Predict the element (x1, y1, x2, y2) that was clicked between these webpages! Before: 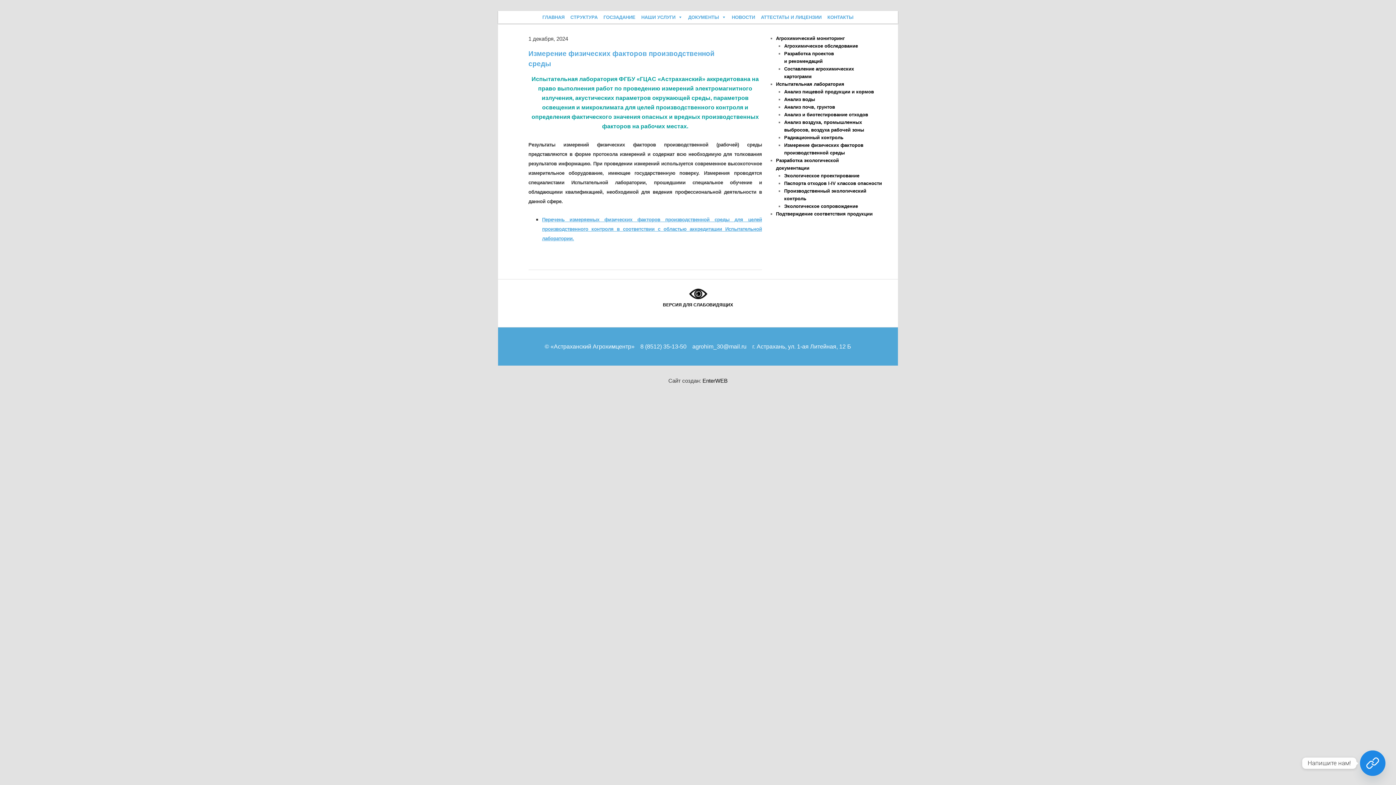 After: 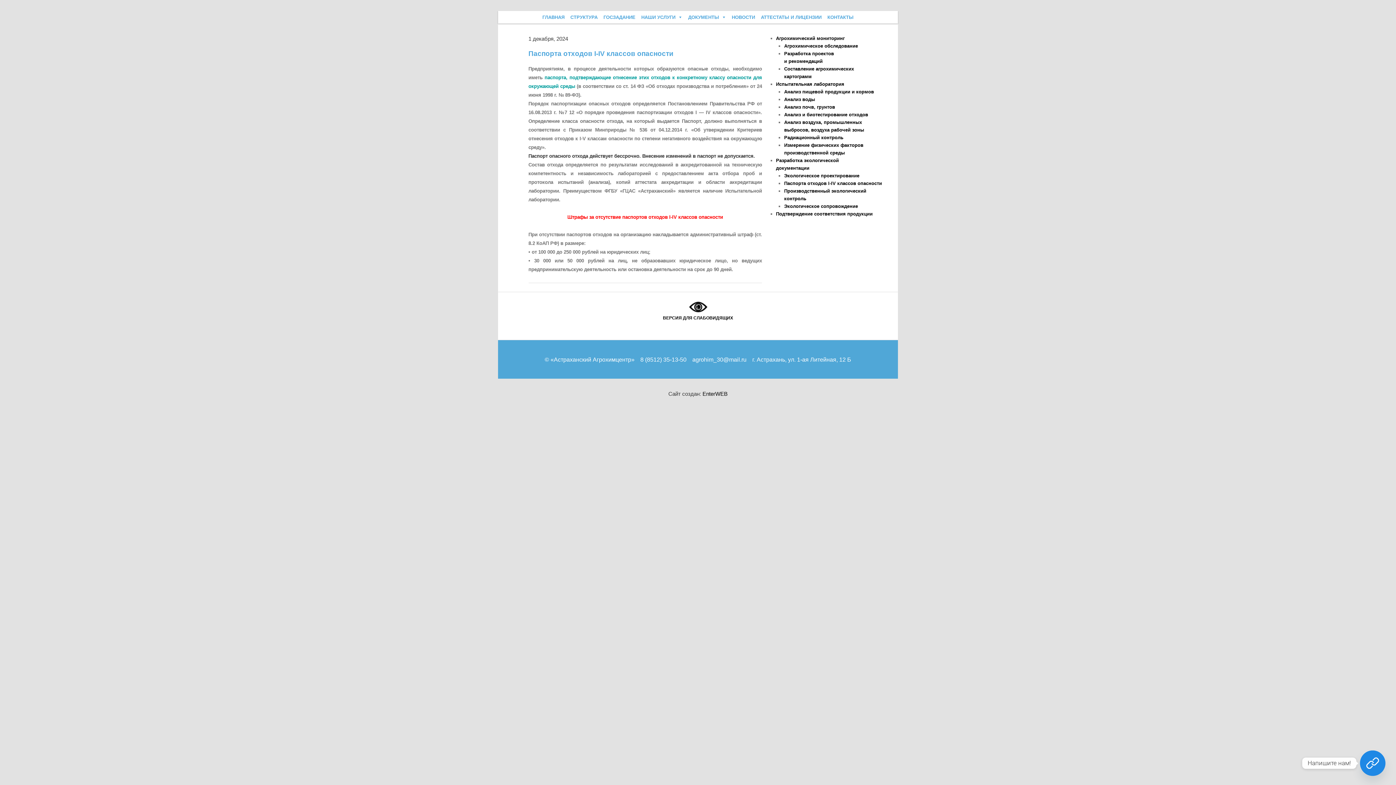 Action: label: Паспорта отходов I-IV классов опасности bbox: (784, 180, 882, 186)